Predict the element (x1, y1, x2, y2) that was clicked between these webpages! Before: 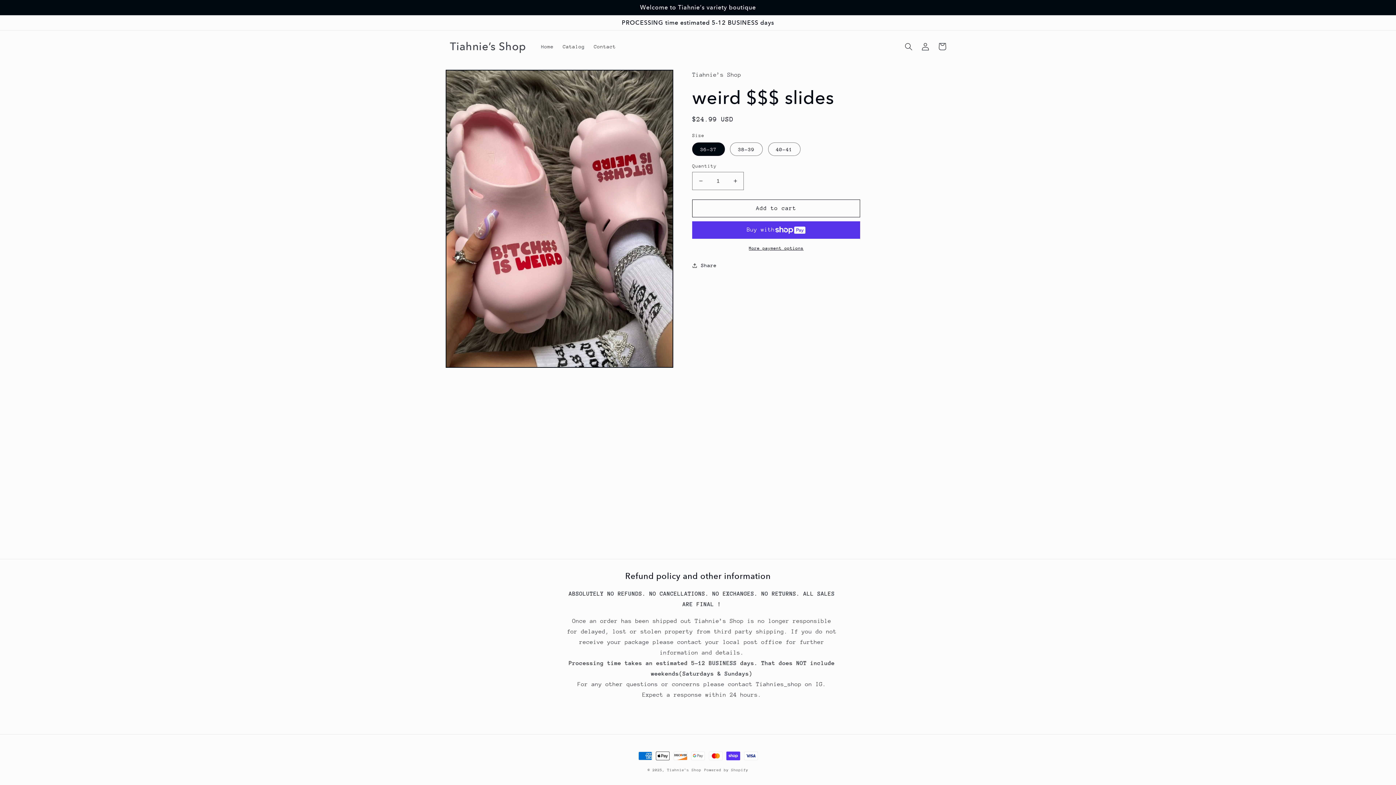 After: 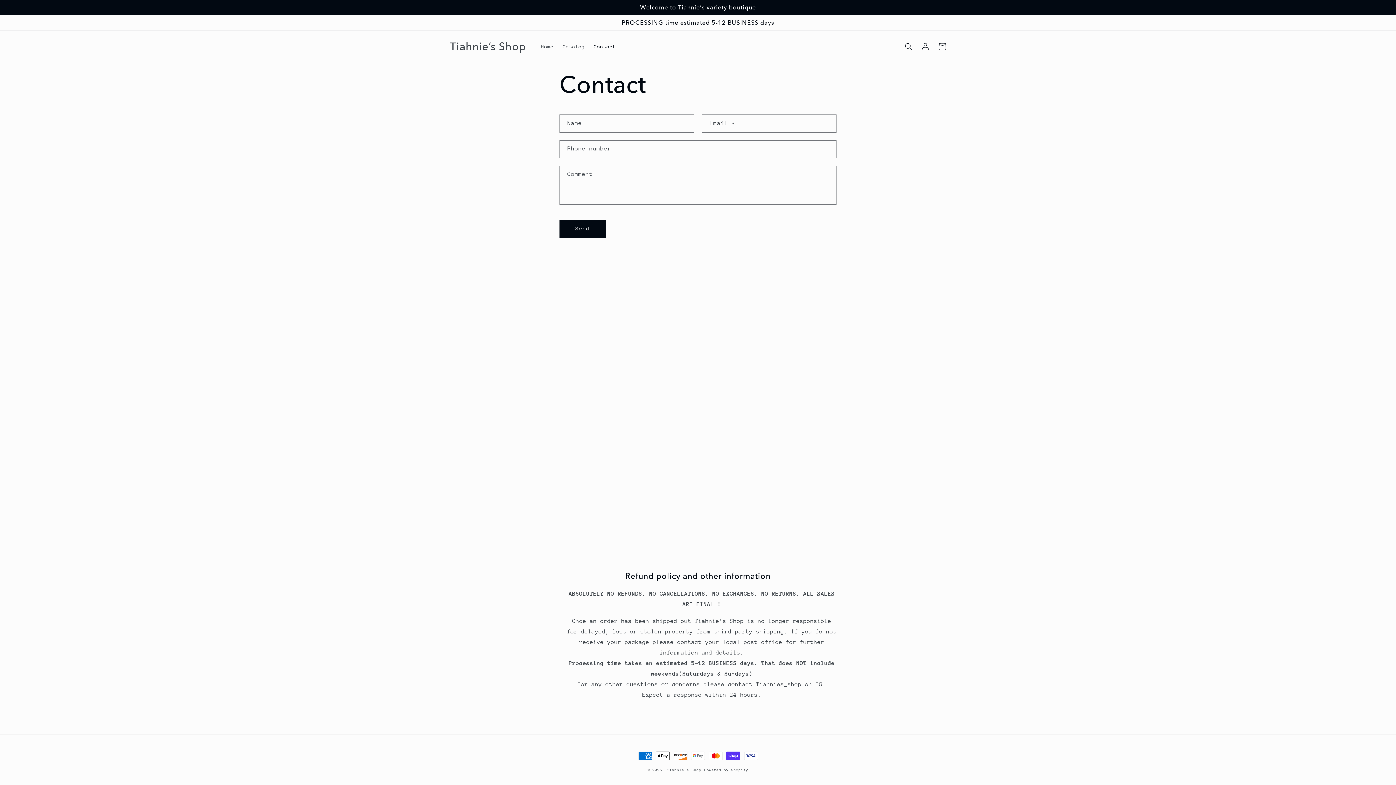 Action: bbox: (589, 38, 620, 54) label: Contact